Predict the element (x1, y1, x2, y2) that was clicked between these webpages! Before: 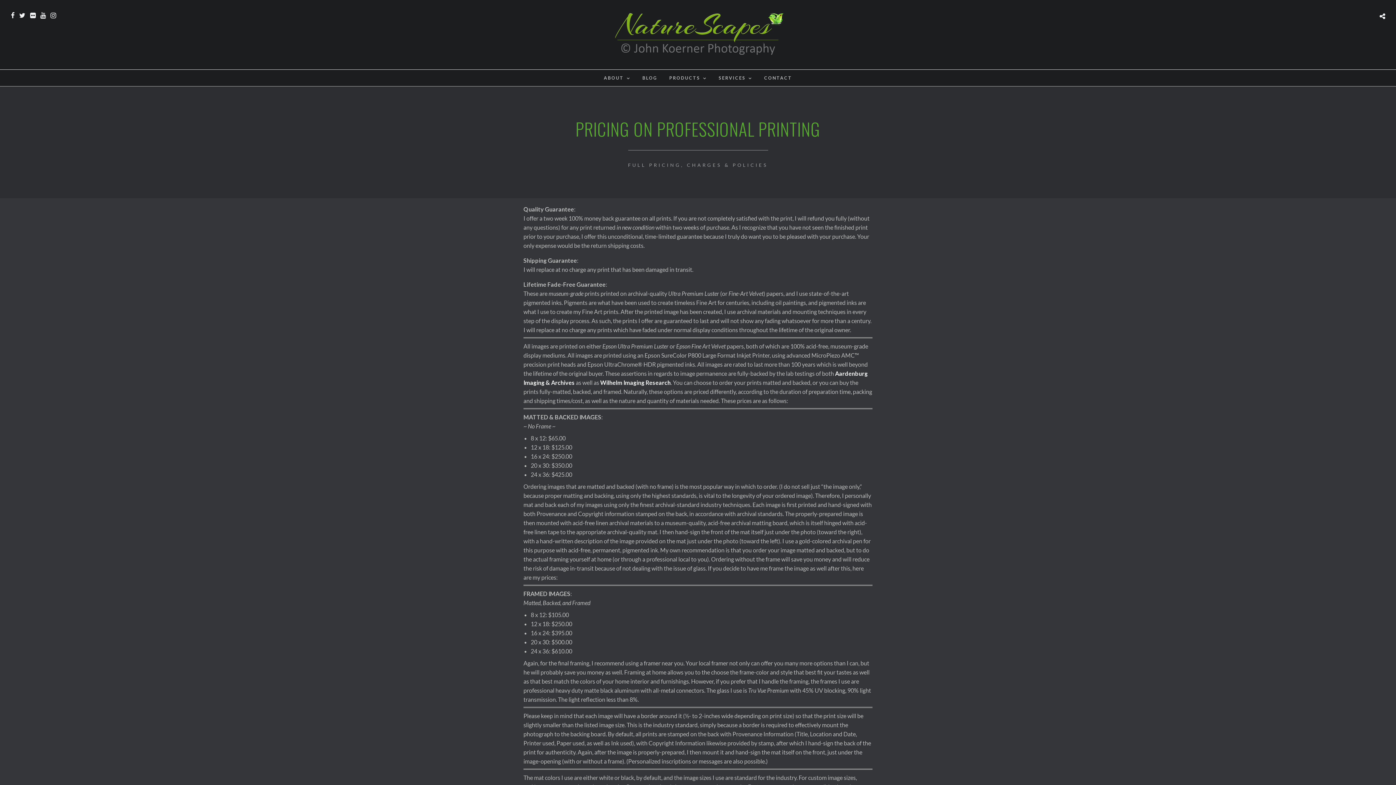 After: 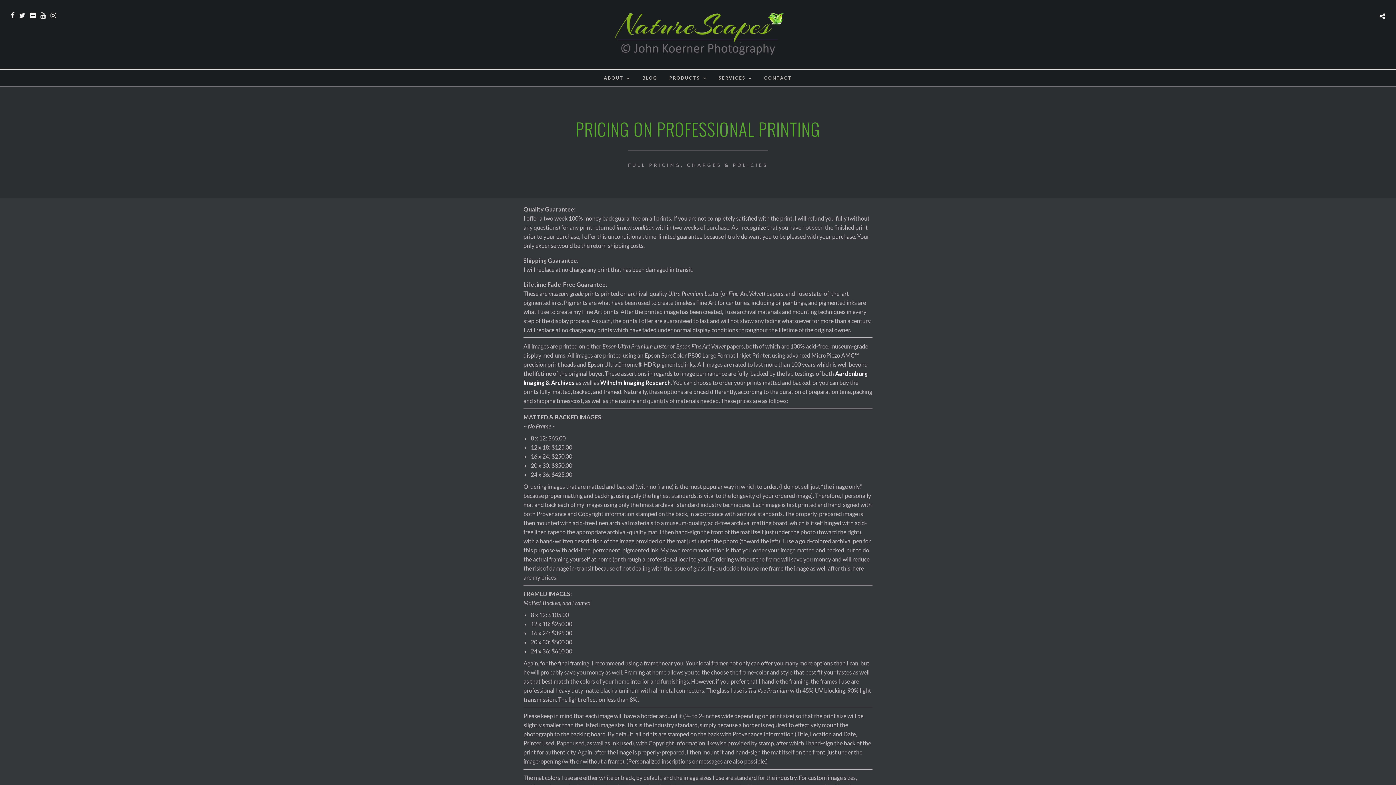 Action: bbox: (10, 12, 14, 18)